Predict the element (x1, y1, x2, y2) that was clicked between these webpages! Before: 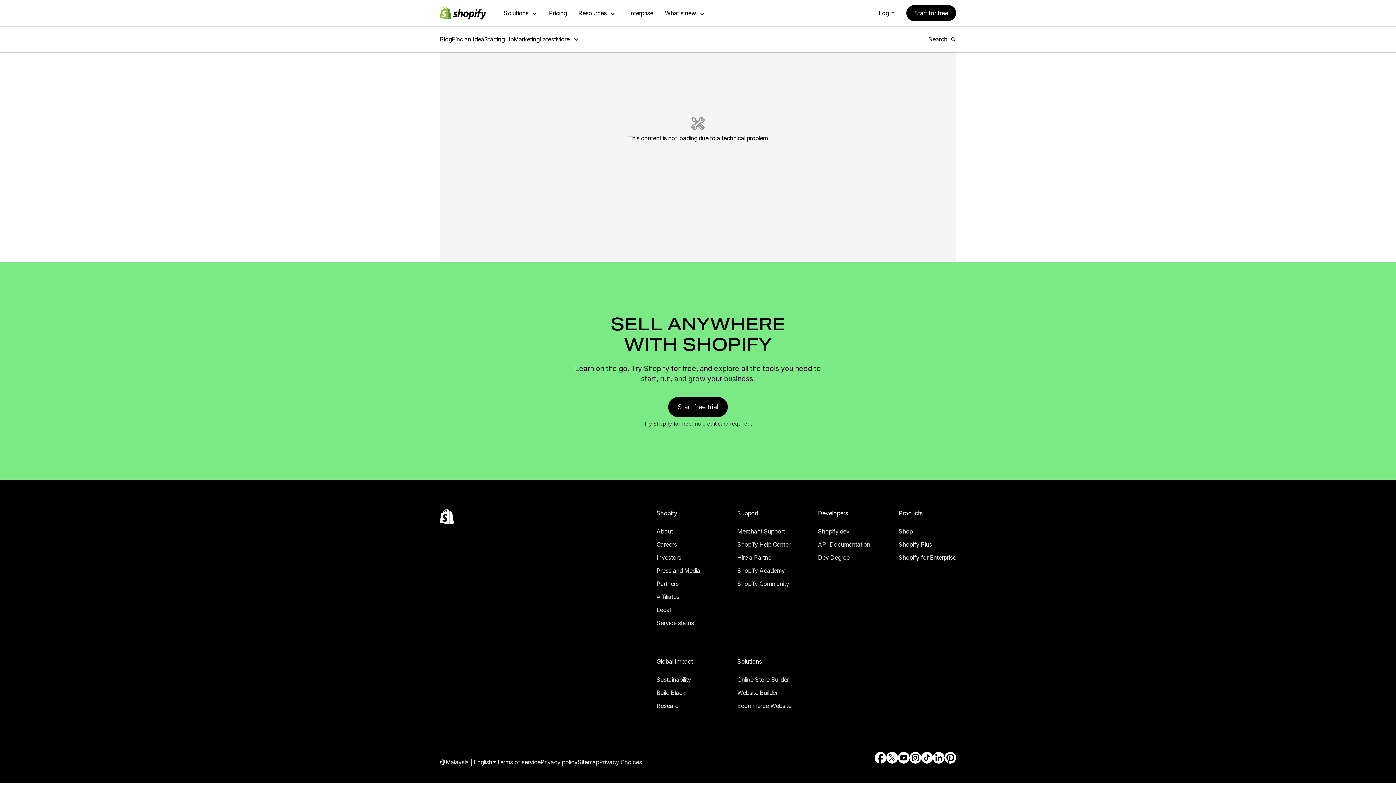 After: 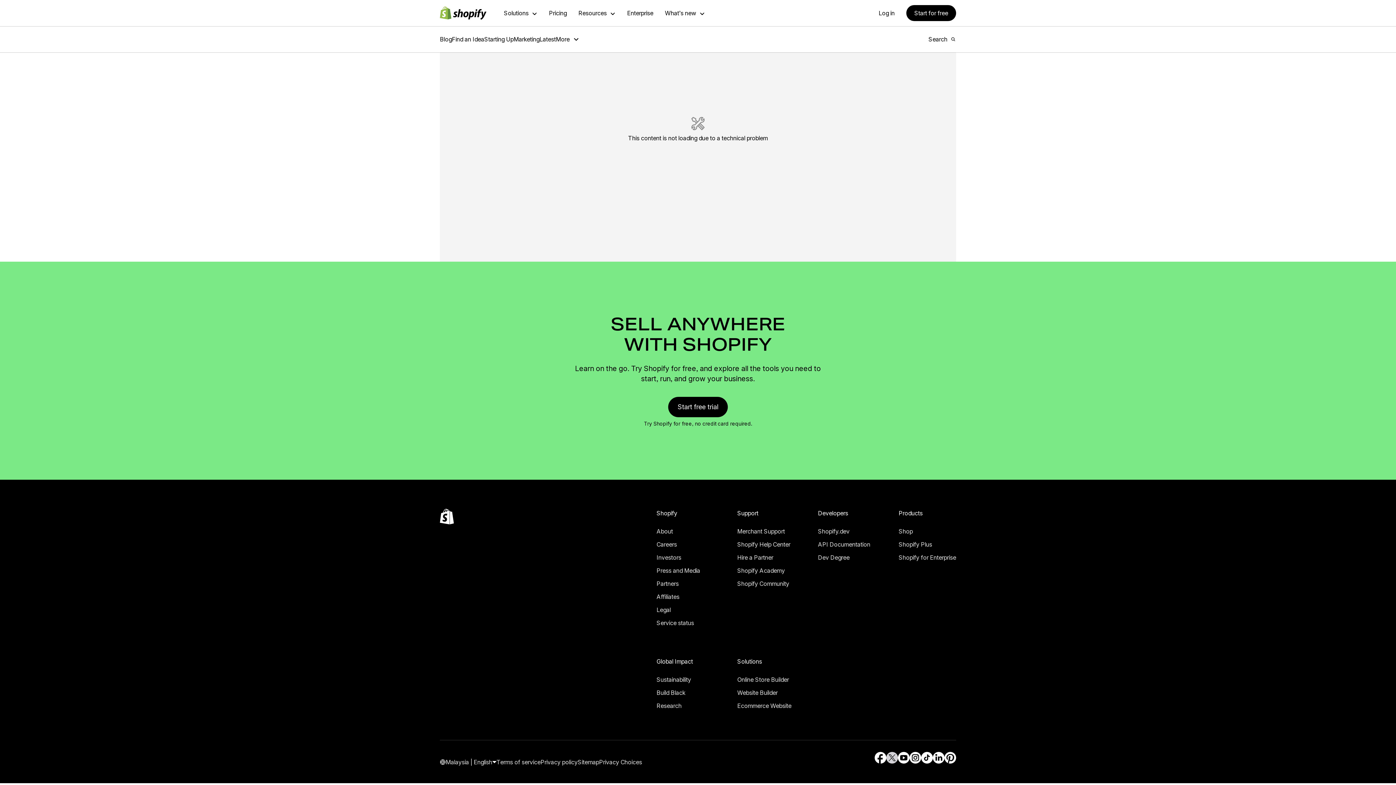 Action: label: External source: Twitter (Opens in a new window) bbox: (886, 742, 898, 753)